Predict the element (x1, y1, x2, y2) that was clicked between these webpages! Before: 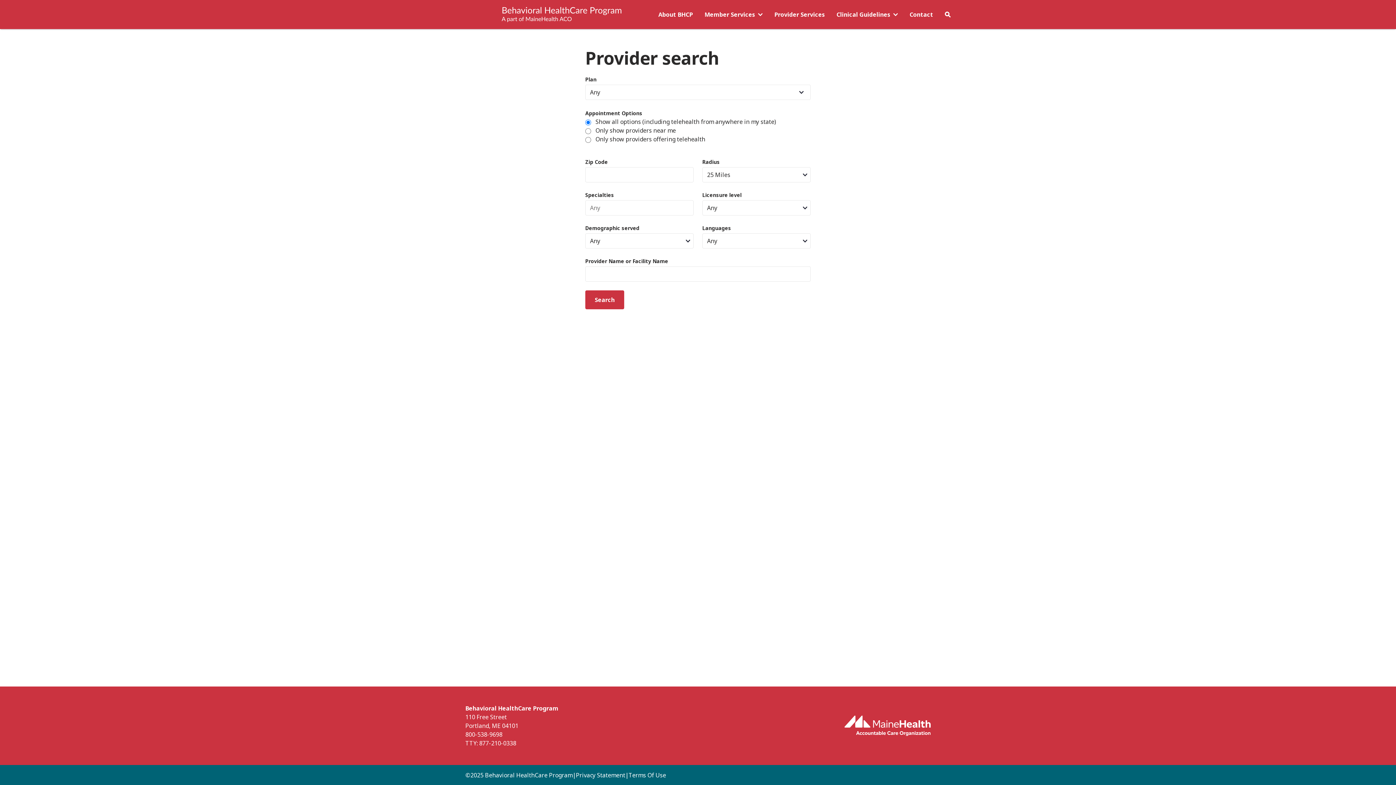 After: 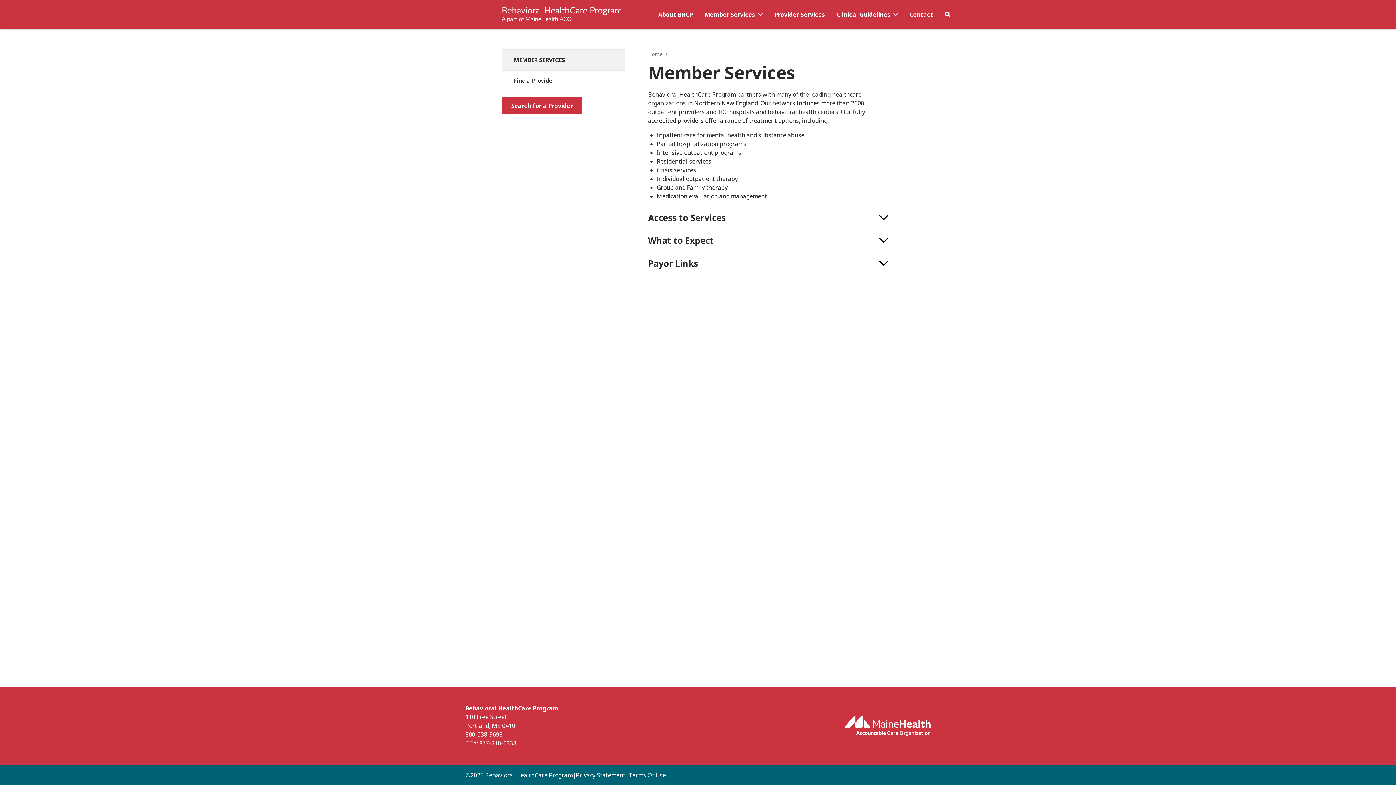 Action: label: Member Services bbox: (703, 10, 756, 18)